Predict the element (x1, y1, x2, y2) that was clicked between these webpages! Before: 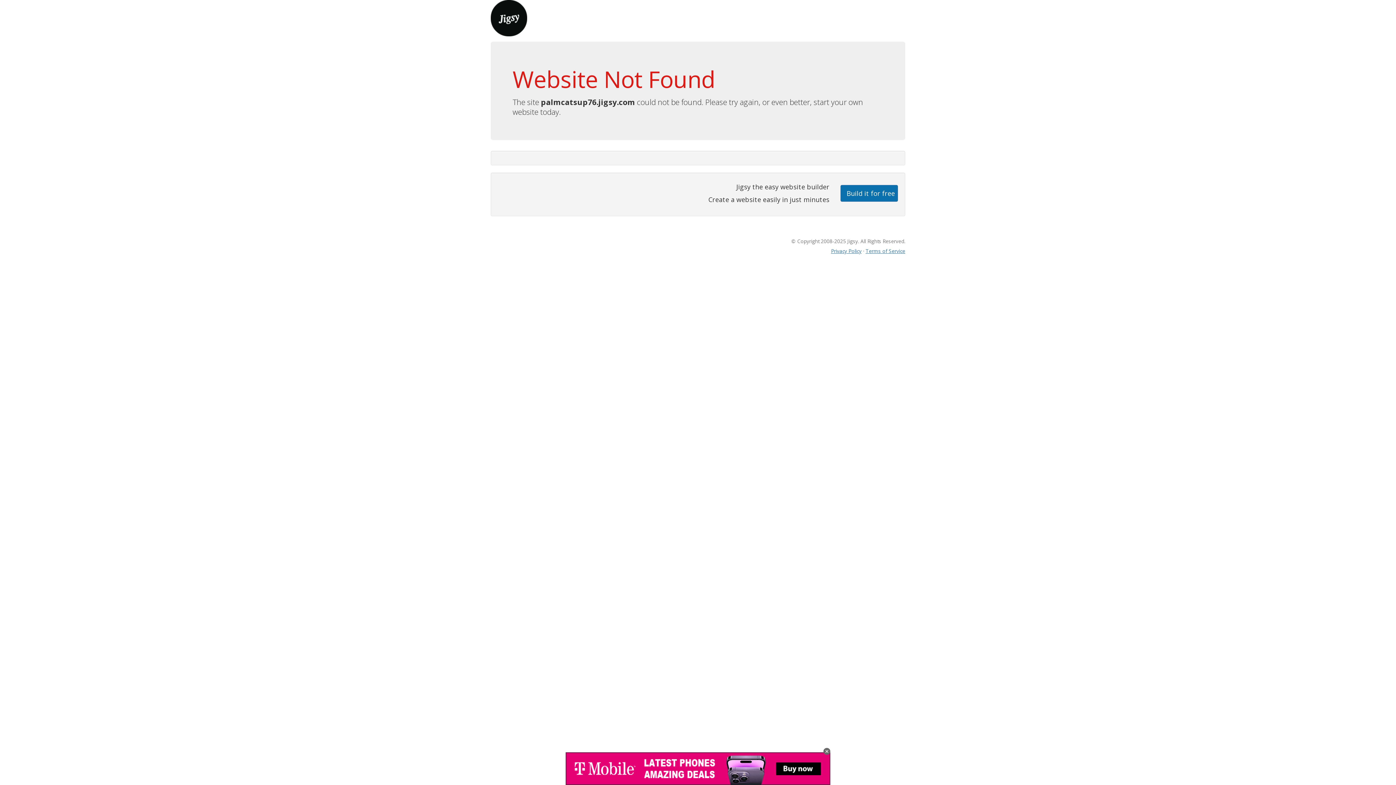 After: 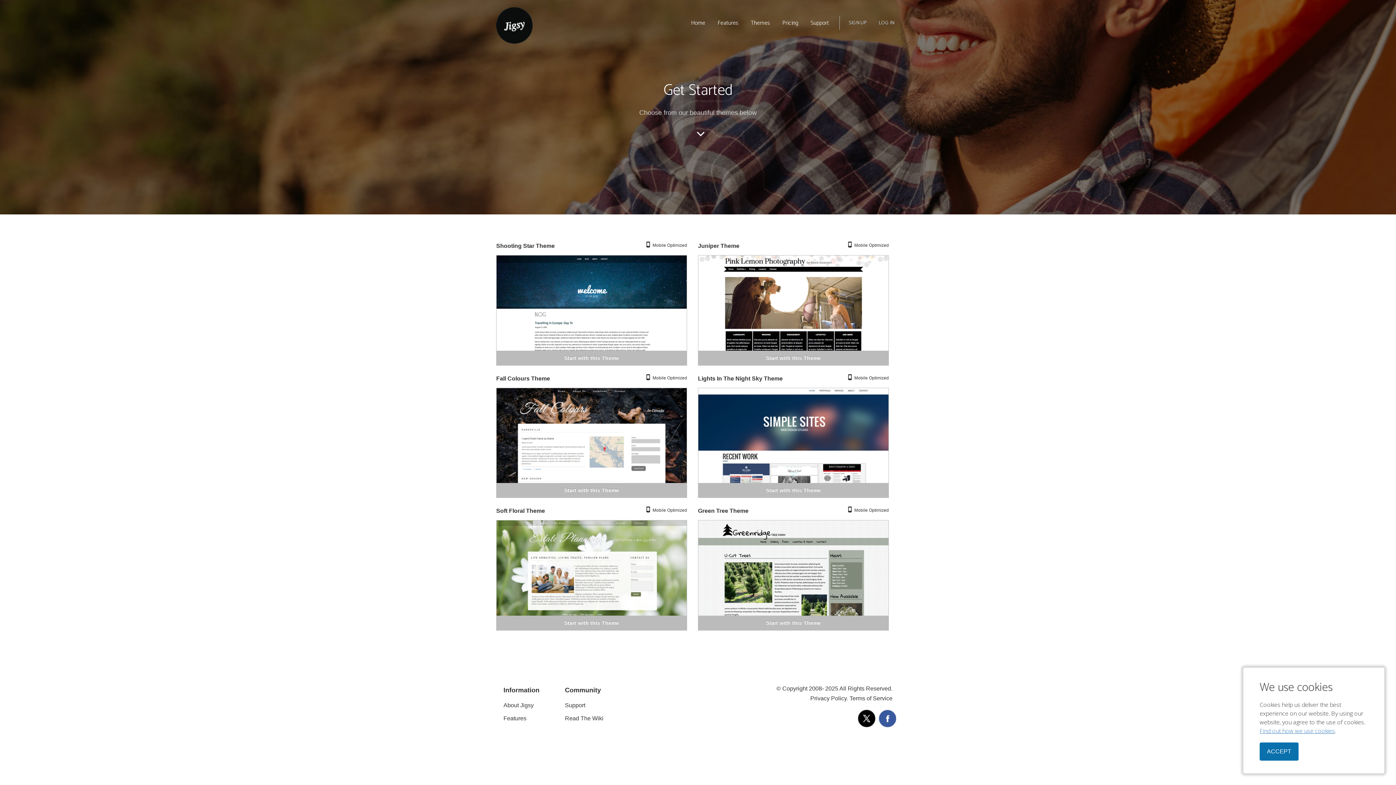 Action: label: Build it for free bbox: (840, 184, 898, 201)